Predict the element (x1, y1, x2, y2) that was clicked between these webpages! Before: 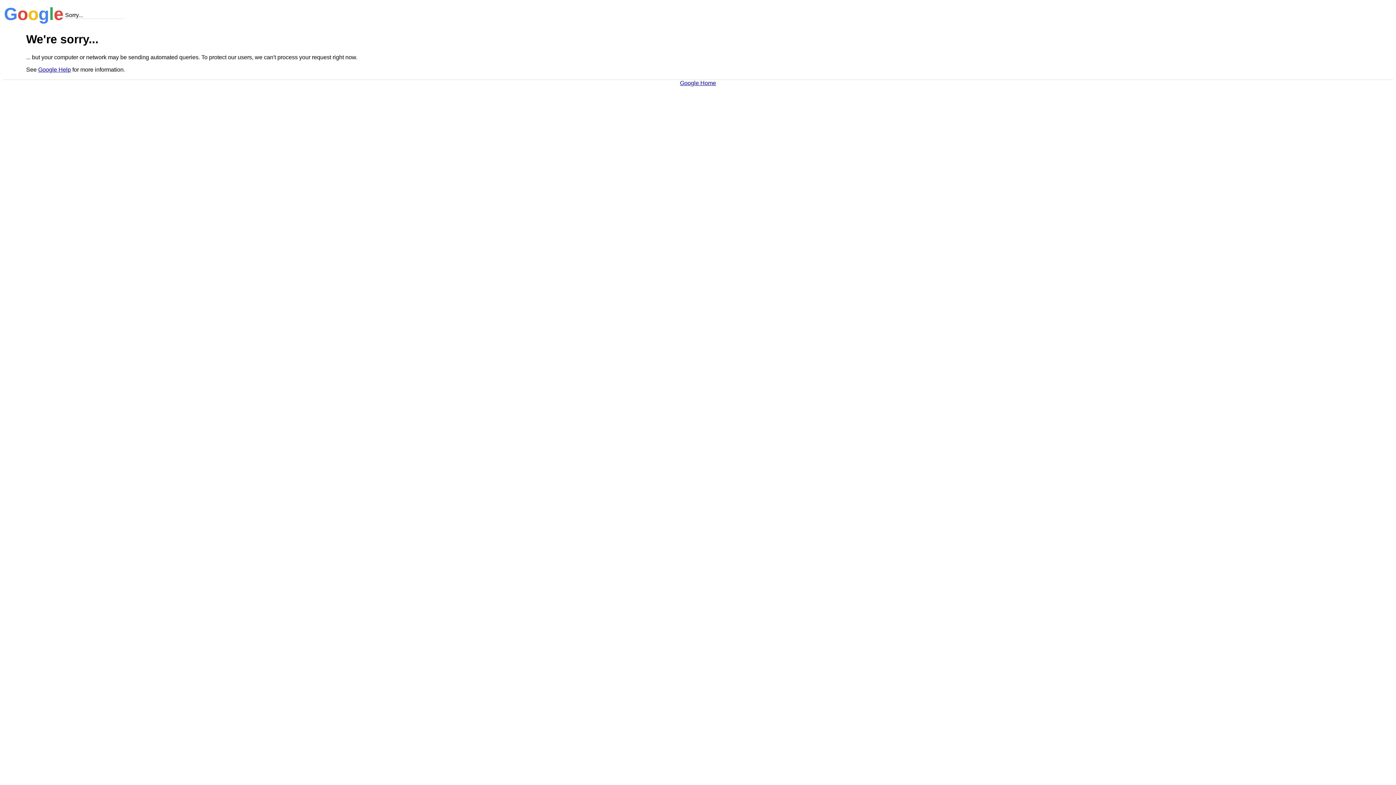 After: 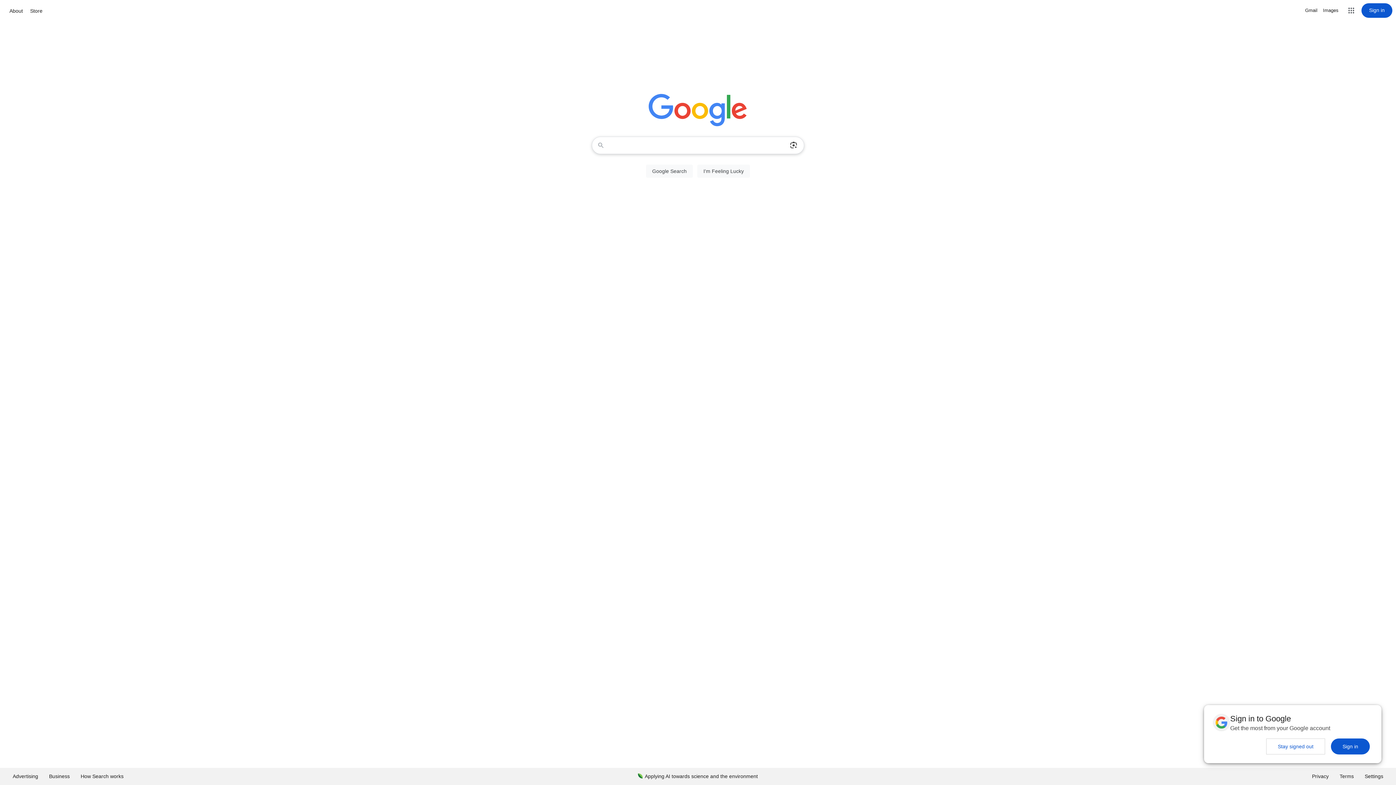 Action: bbox: (680, 79, 716, 86) label: Google Home